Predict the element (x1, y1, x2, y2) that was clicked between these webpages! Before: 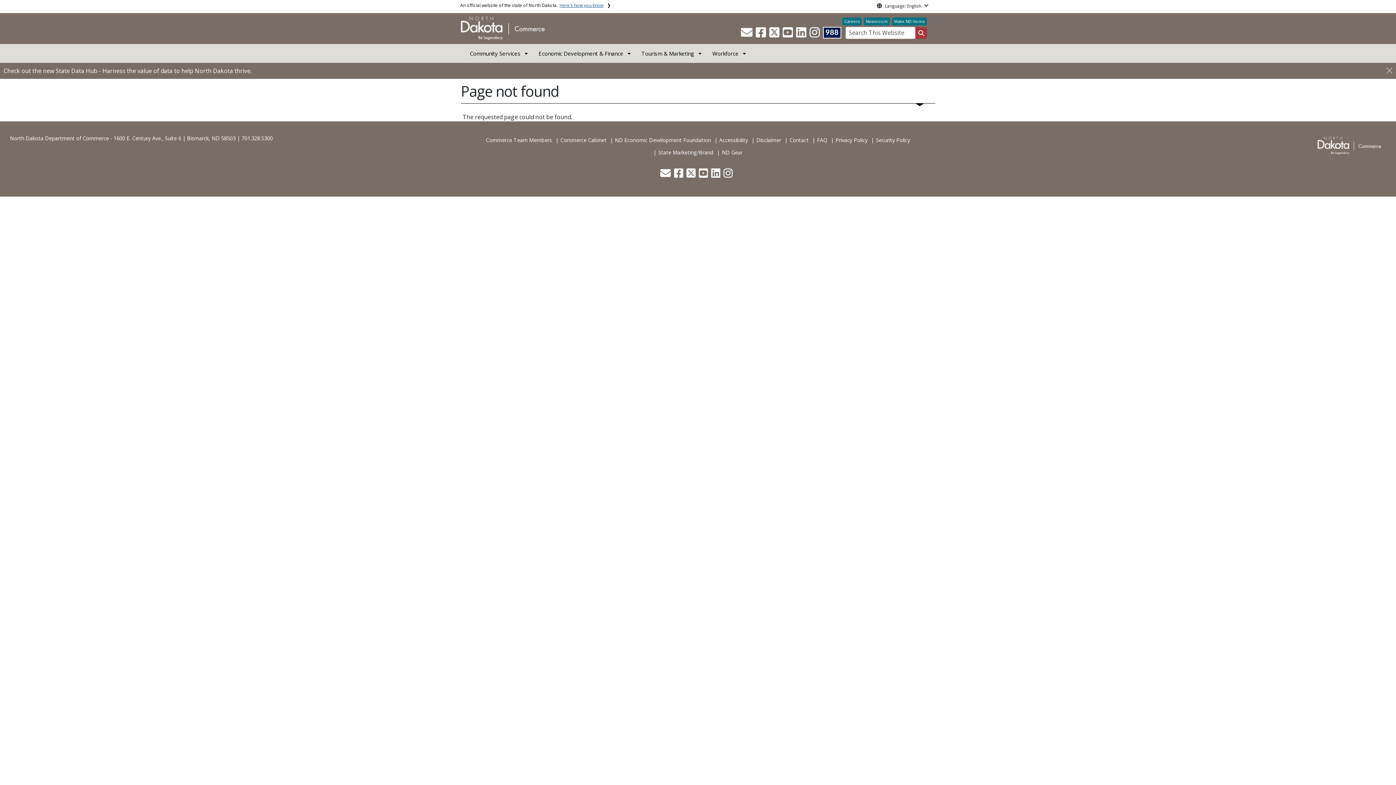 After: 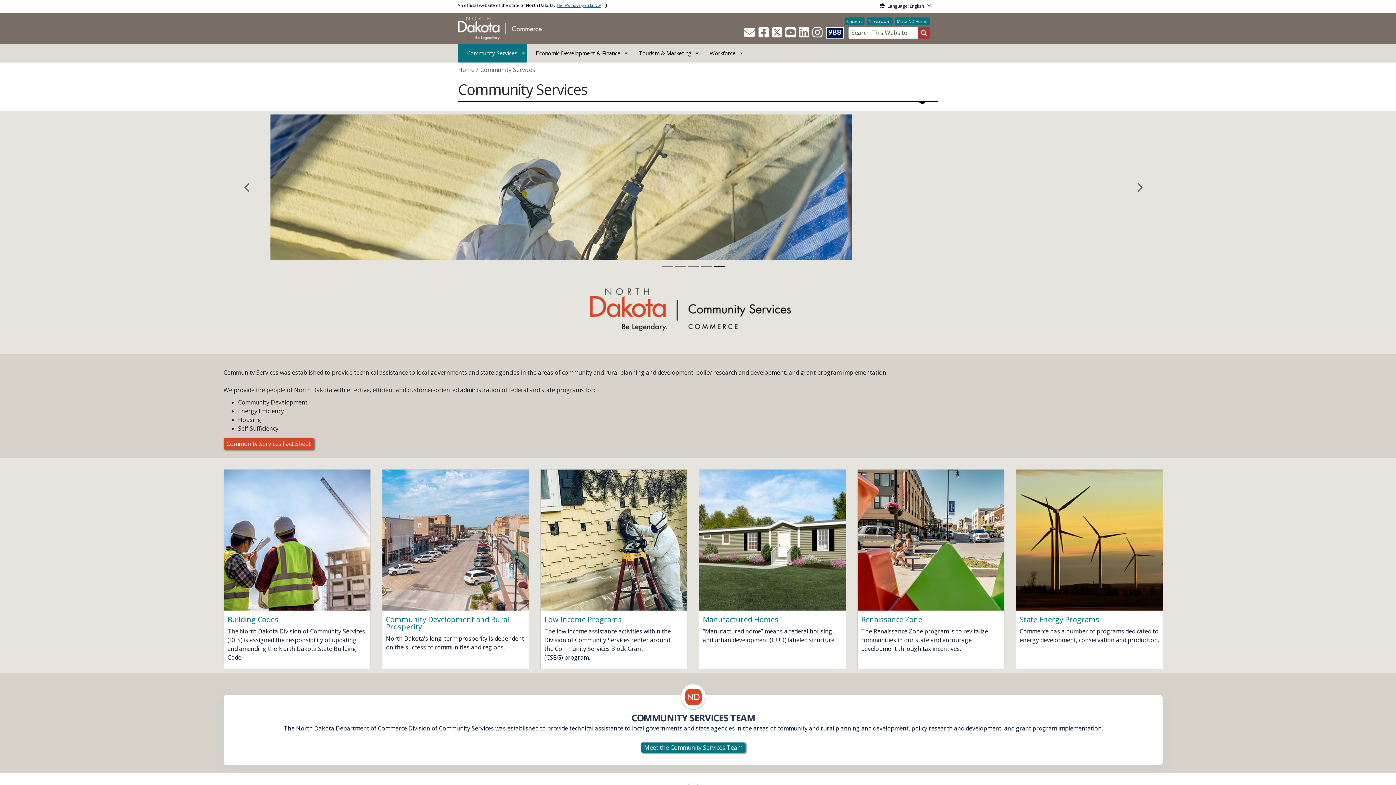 Action: bbox: (460, 44, 529, 62) label: Community Services